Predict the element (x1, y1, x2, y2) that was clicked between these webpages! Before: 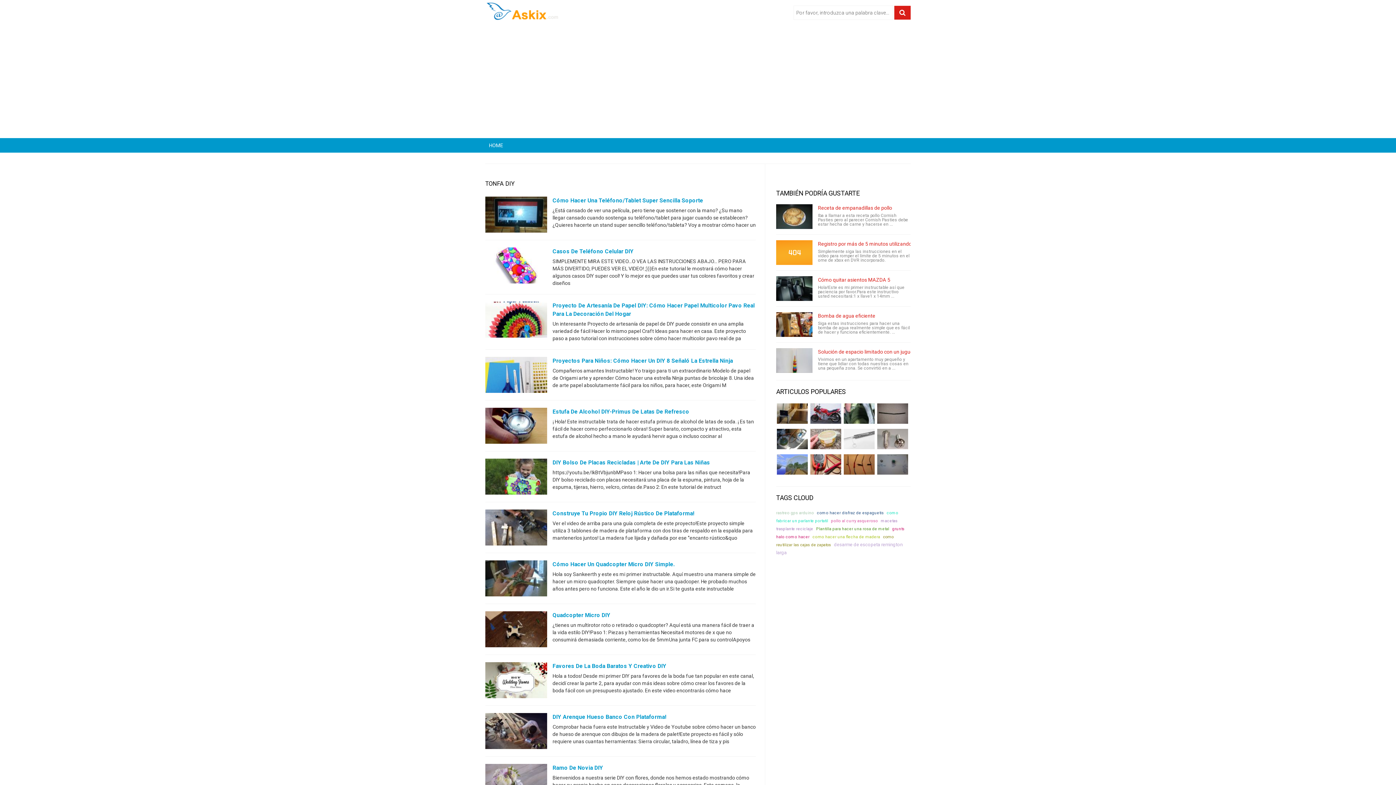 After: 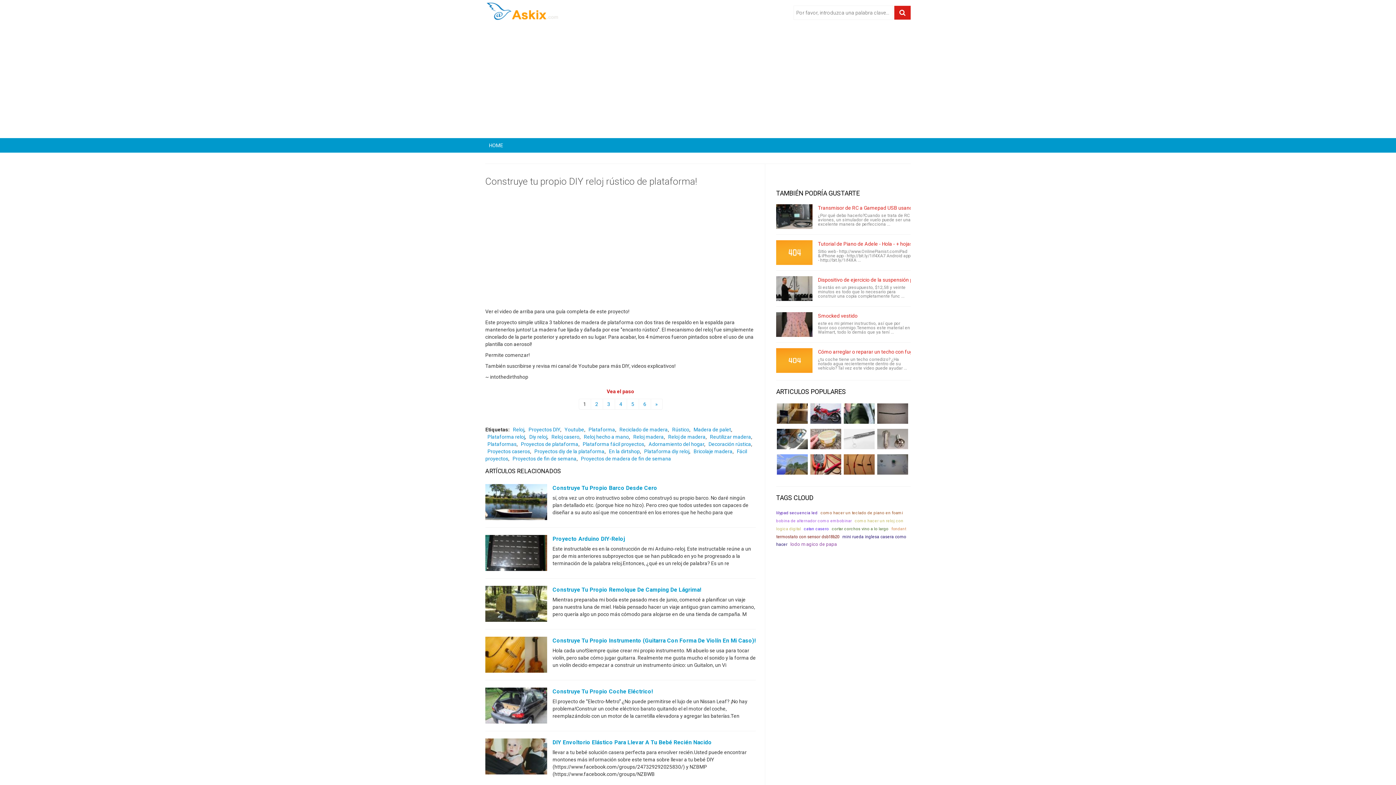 Action: label: Construye Tu Propio DIY Reloj Rústico De Plataforma! bbox: (552, 510, 694, 517)